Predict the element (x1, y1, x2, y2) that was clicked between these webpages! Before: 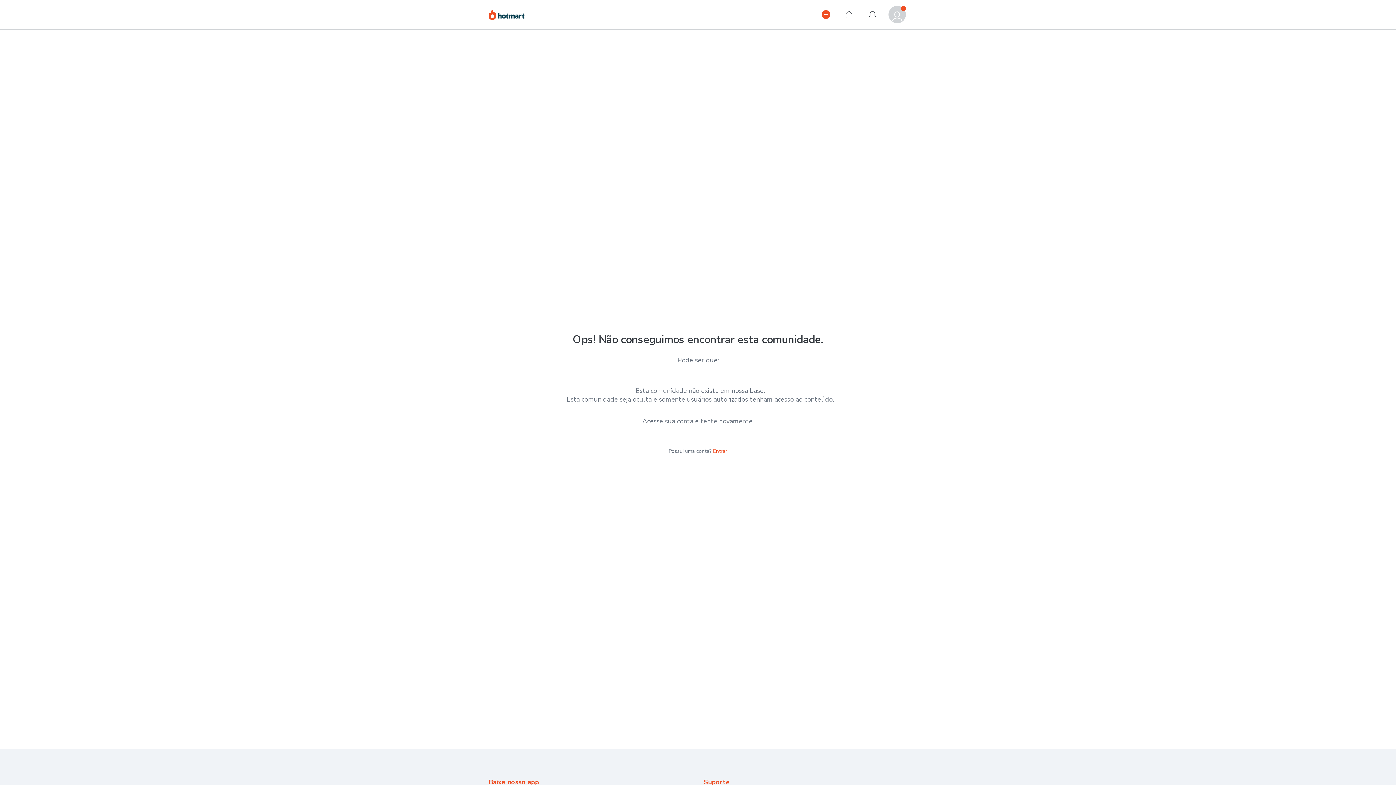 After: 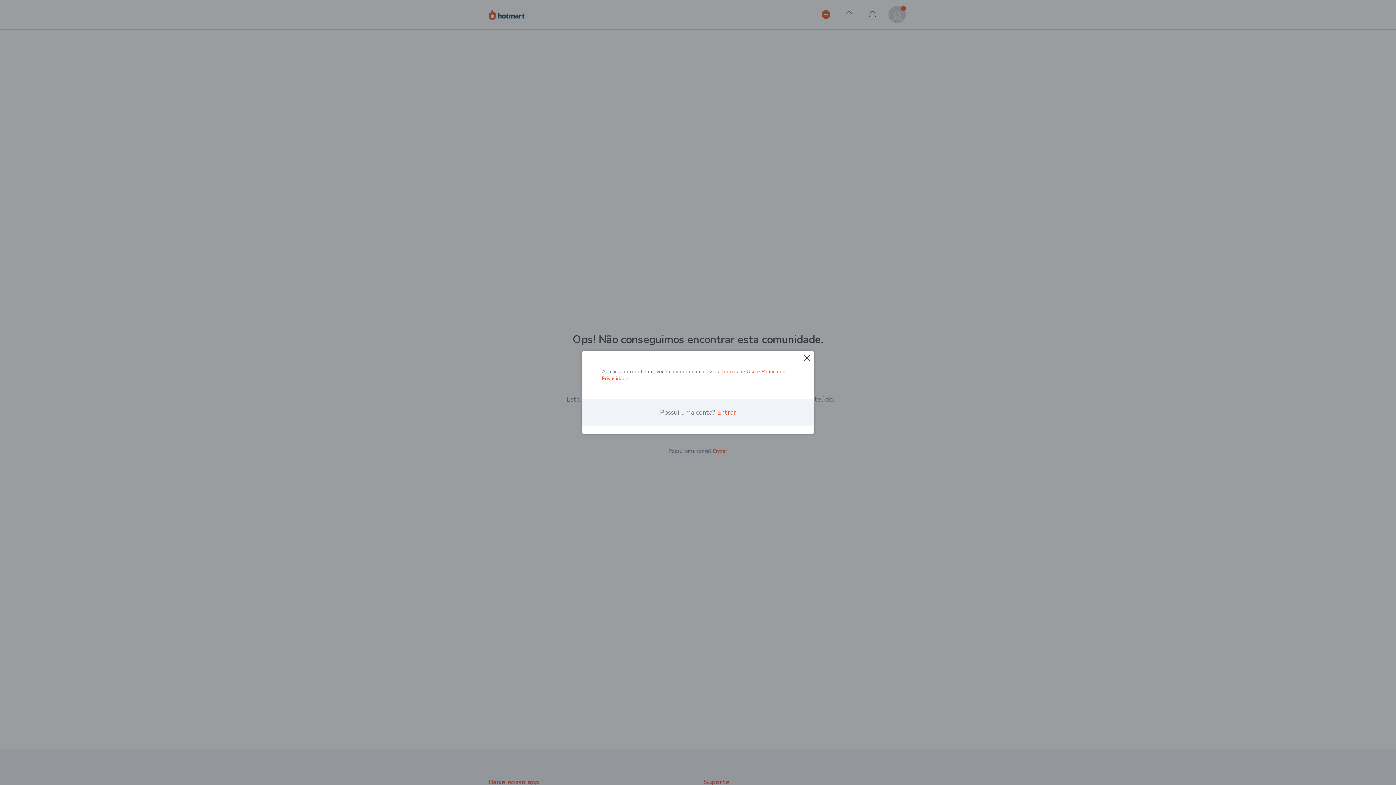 Action: bbox: (840, 5, 858, 23) label: Início